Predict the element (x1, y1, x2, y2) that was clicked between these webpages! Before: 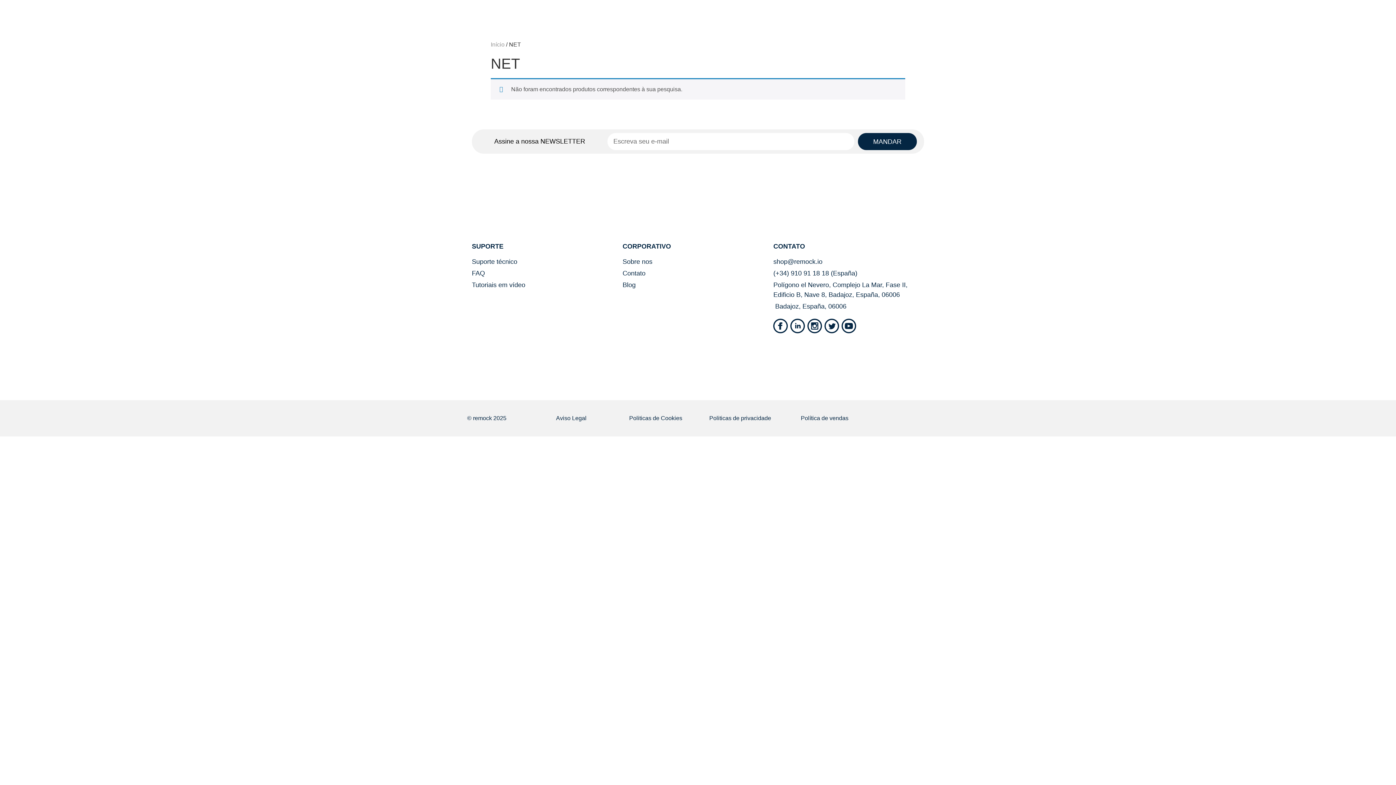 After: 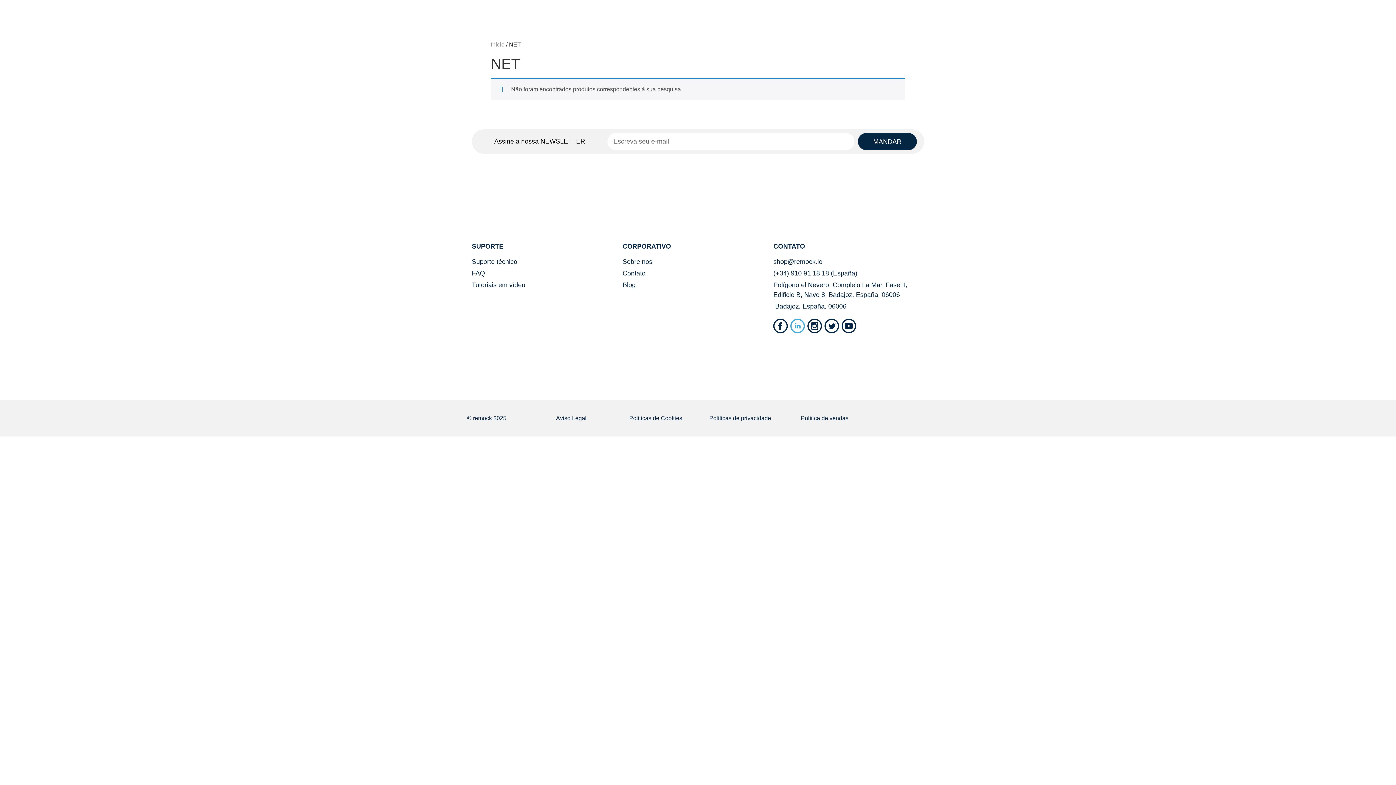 Action: label: Iconmonstr Linkedin 5 bbox: (790, 319, 805, 333)